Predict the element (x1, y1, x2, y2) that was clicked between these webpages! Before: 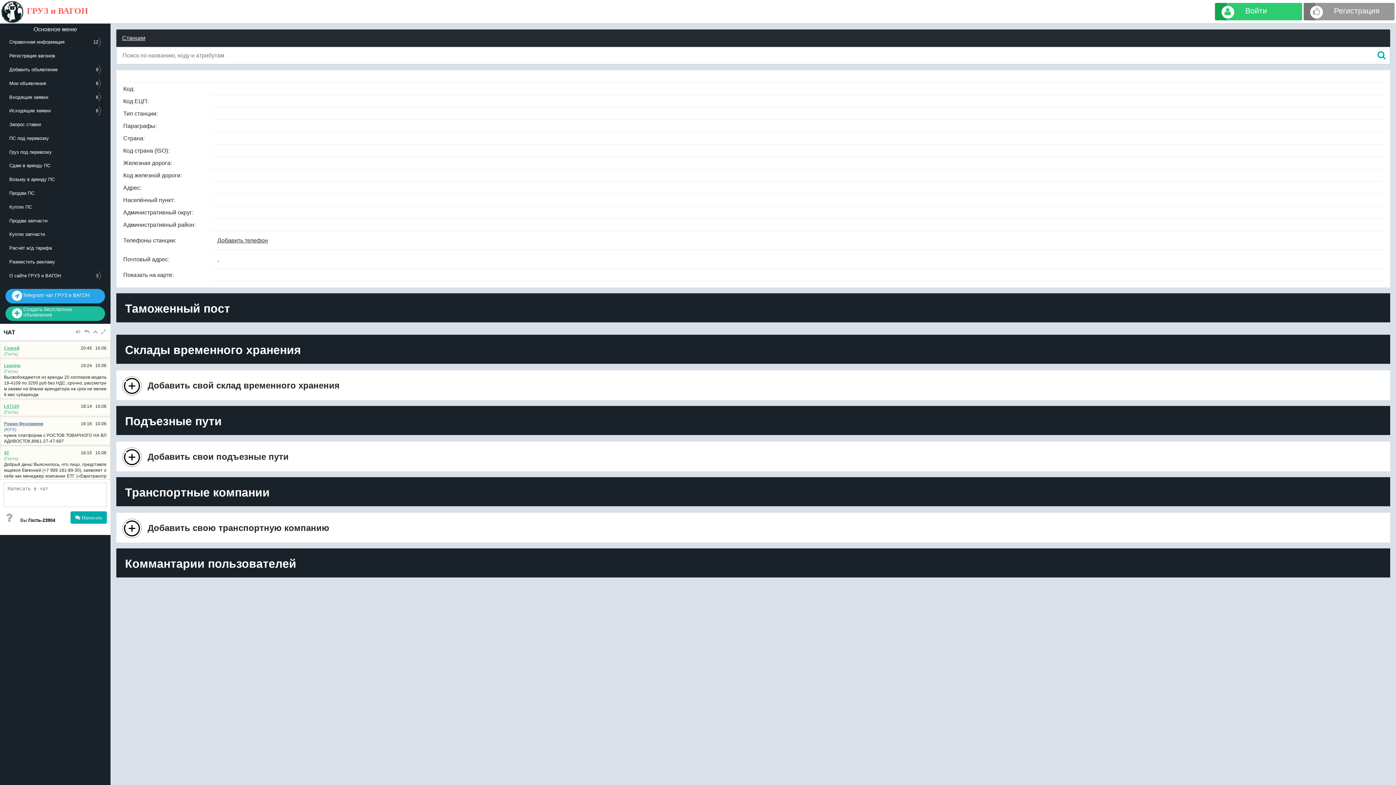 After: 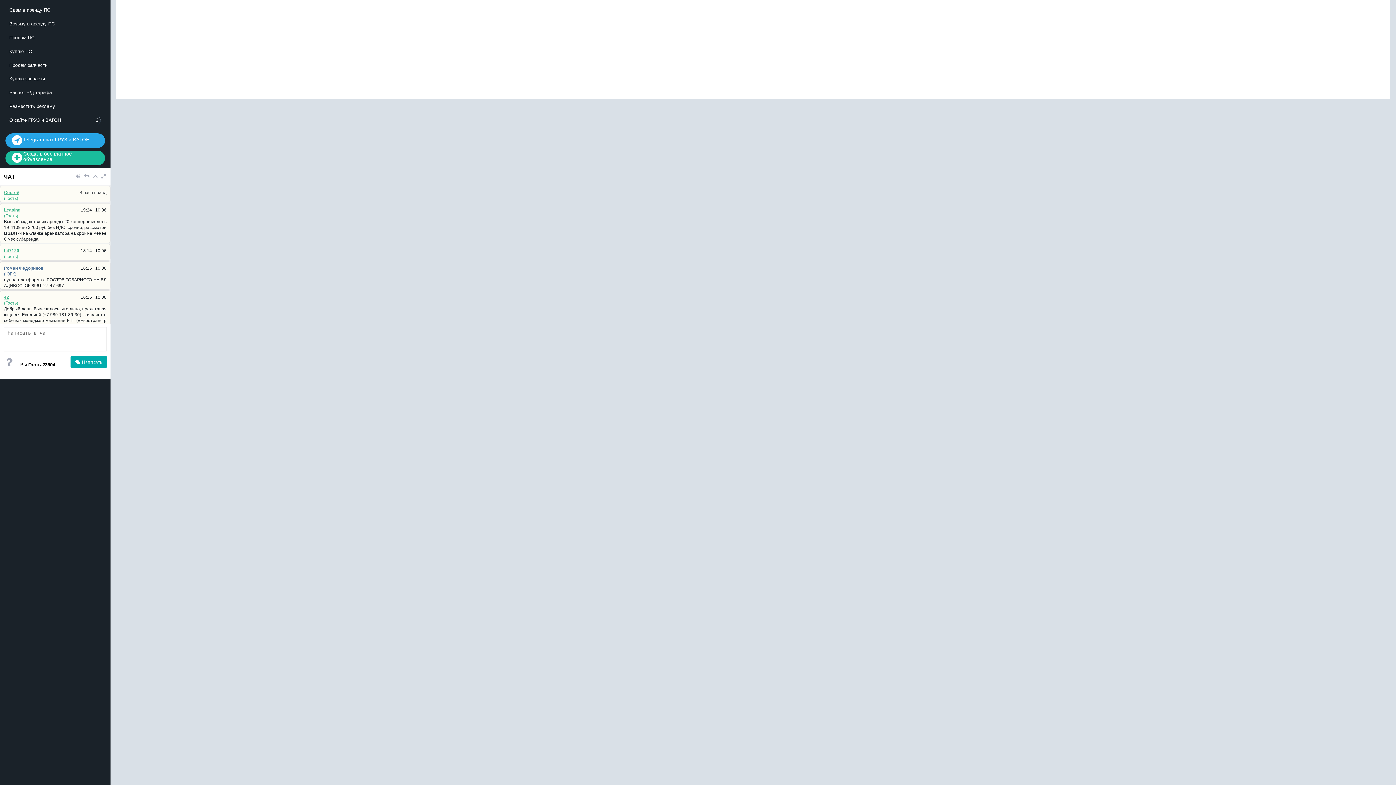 Action: bbox: (5, 511, 15, 524) label:  